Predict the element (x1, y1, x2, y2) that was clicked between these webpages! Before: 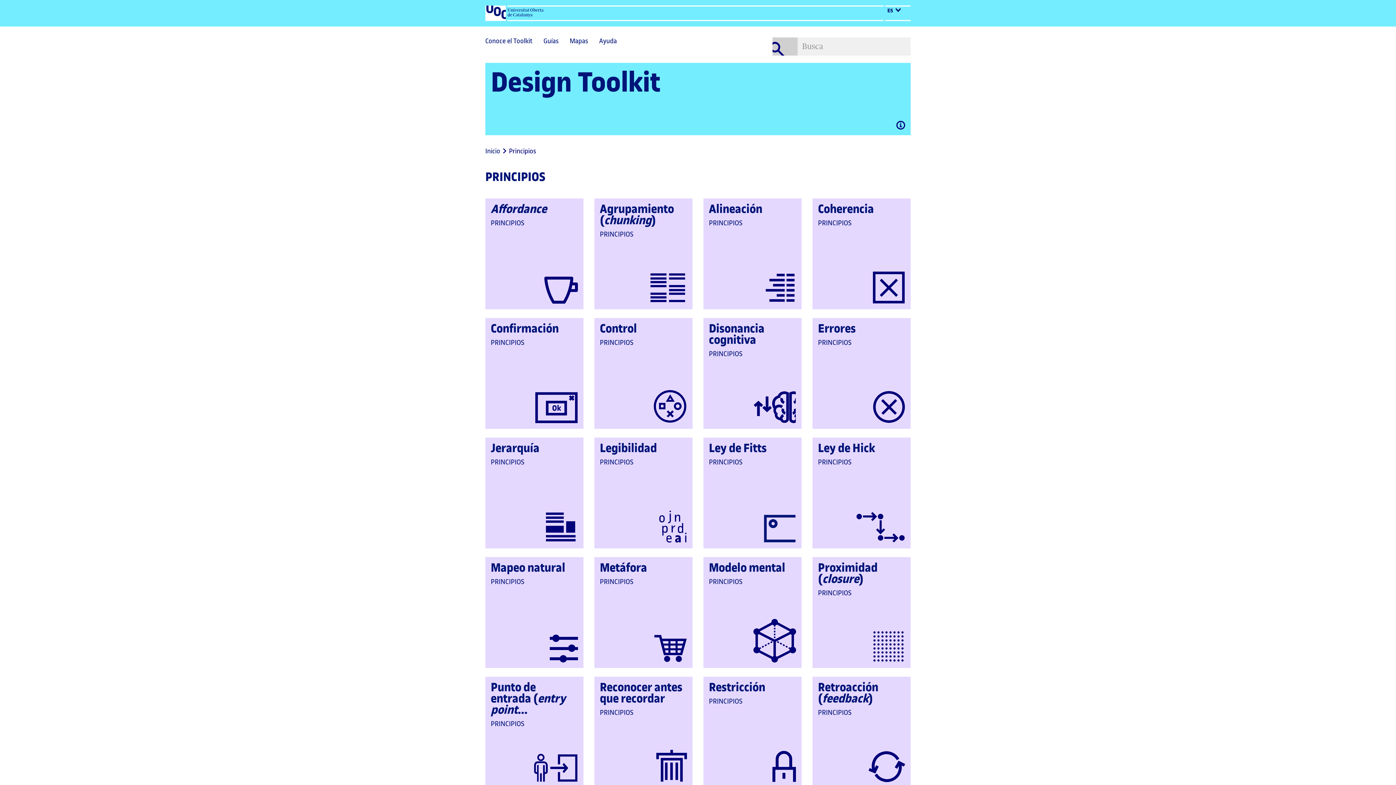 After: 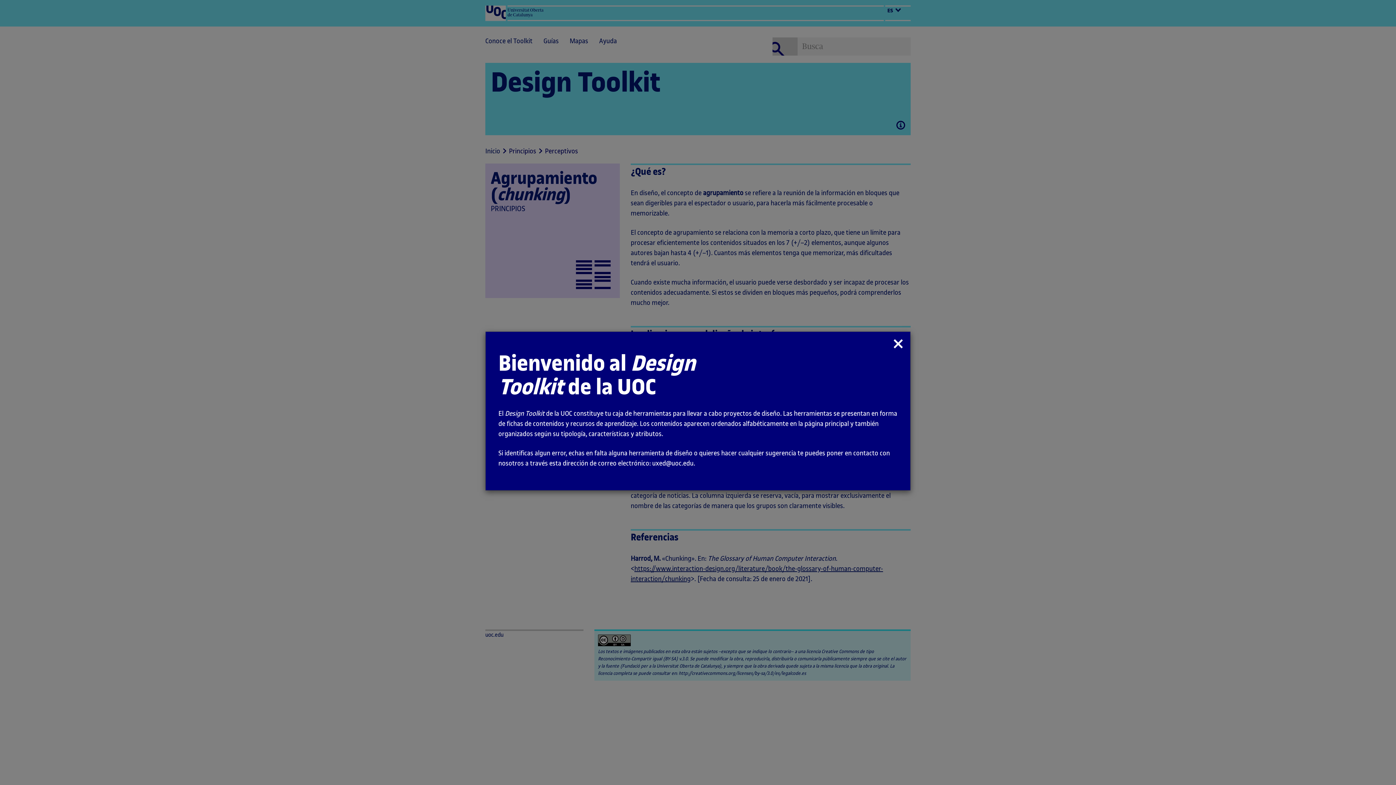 Action: label: Agrupamiento (chunking)
QUE PERTENECE A LAS CATEGORÍAS:
PRINCIPIOS bbox: (594, 198, 692, 309)